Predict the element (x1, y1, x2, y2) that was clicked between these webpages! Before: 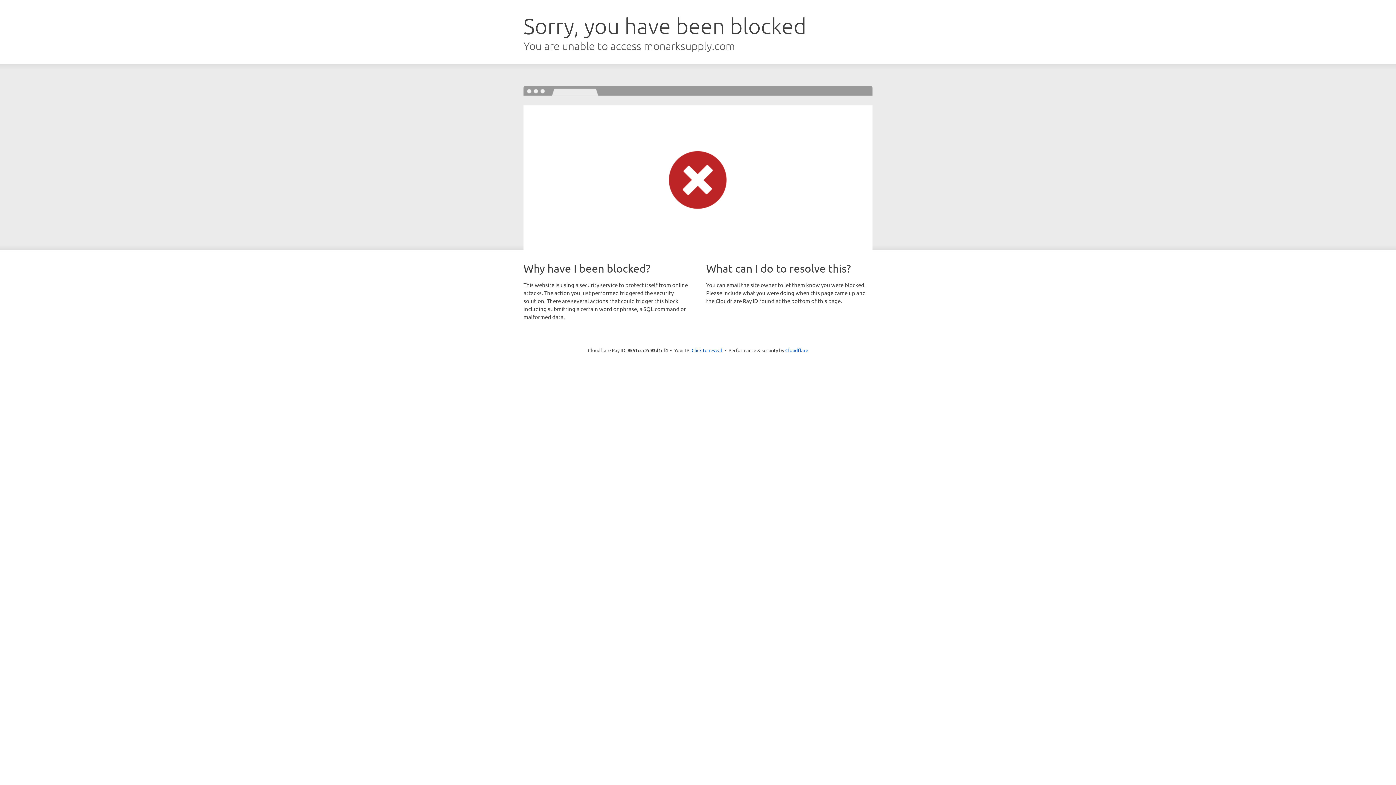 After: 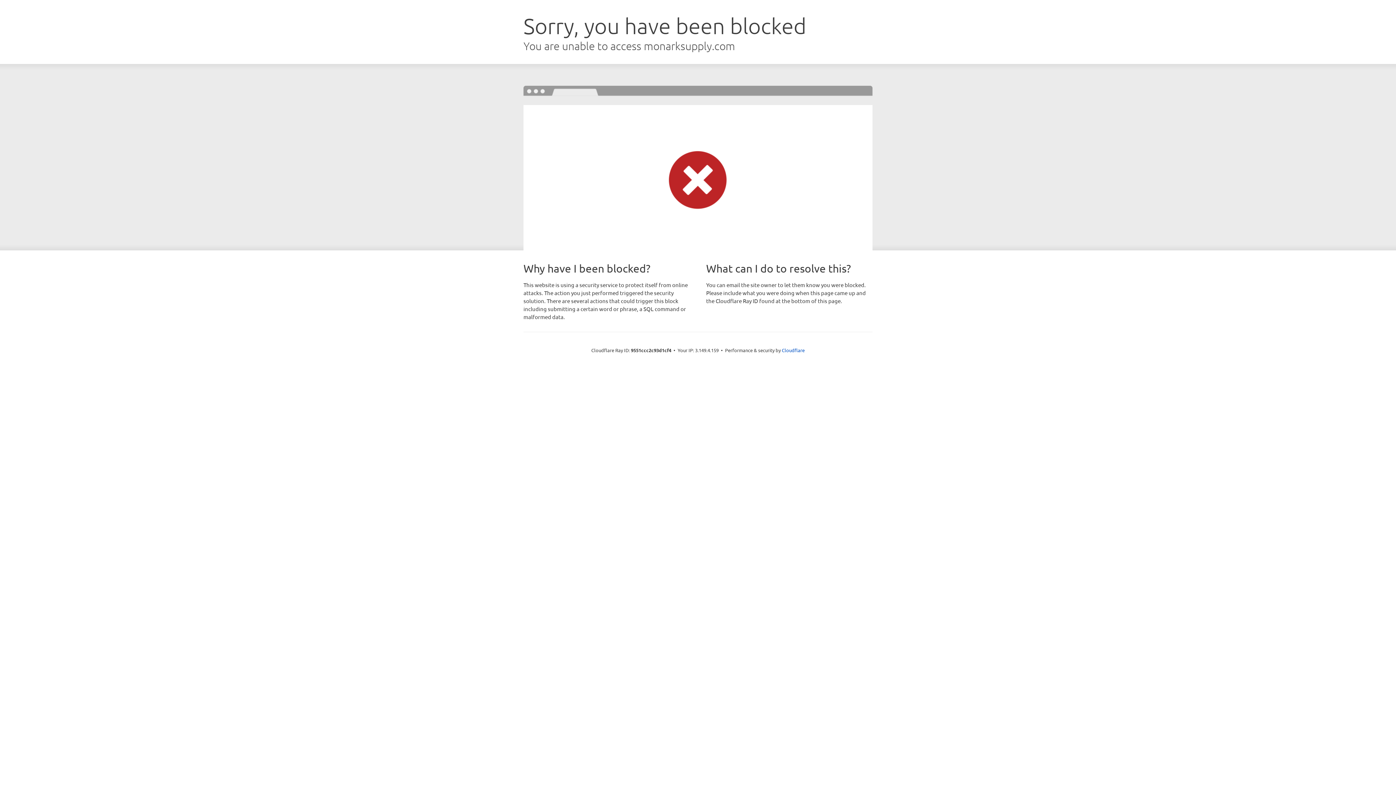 Action: bbox: (691, 346, 722, 353) label: Click to reveal